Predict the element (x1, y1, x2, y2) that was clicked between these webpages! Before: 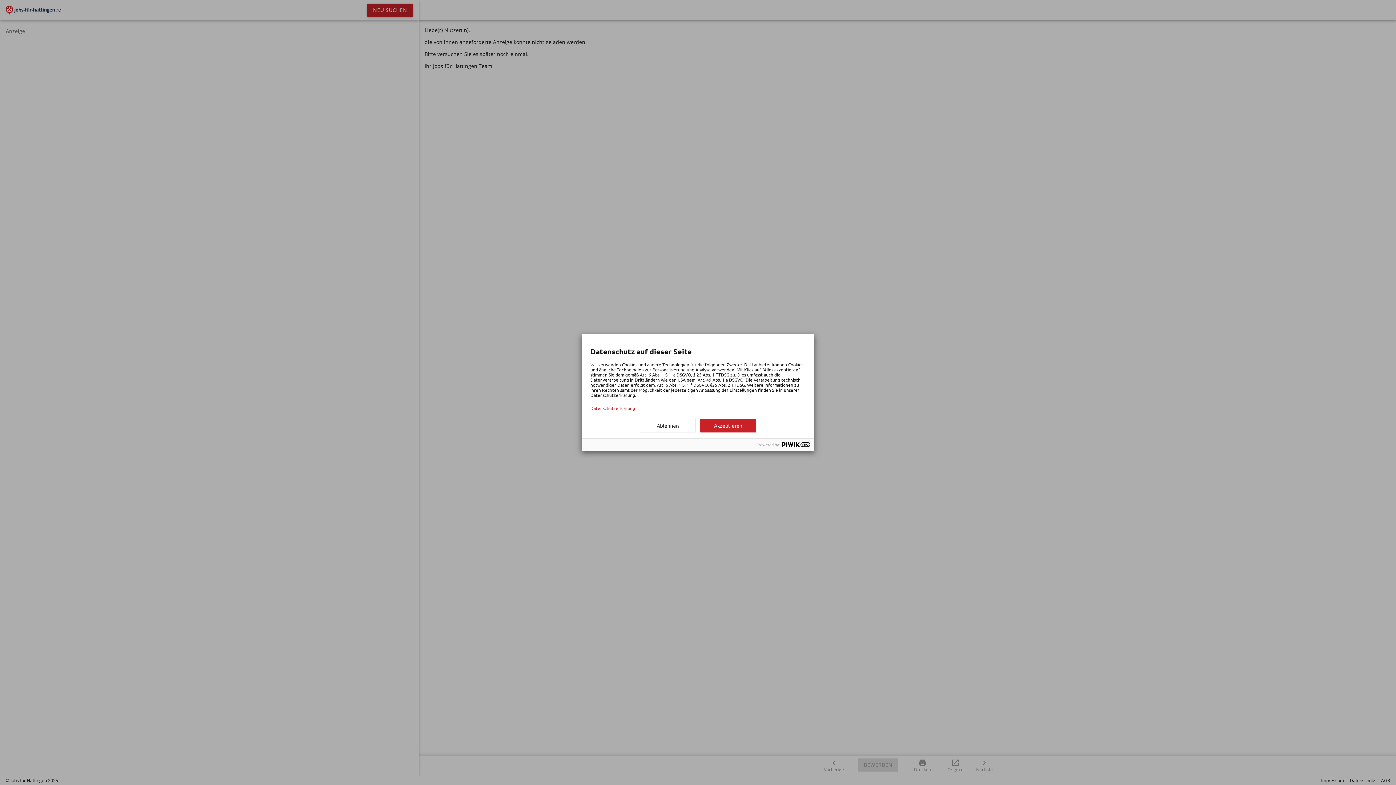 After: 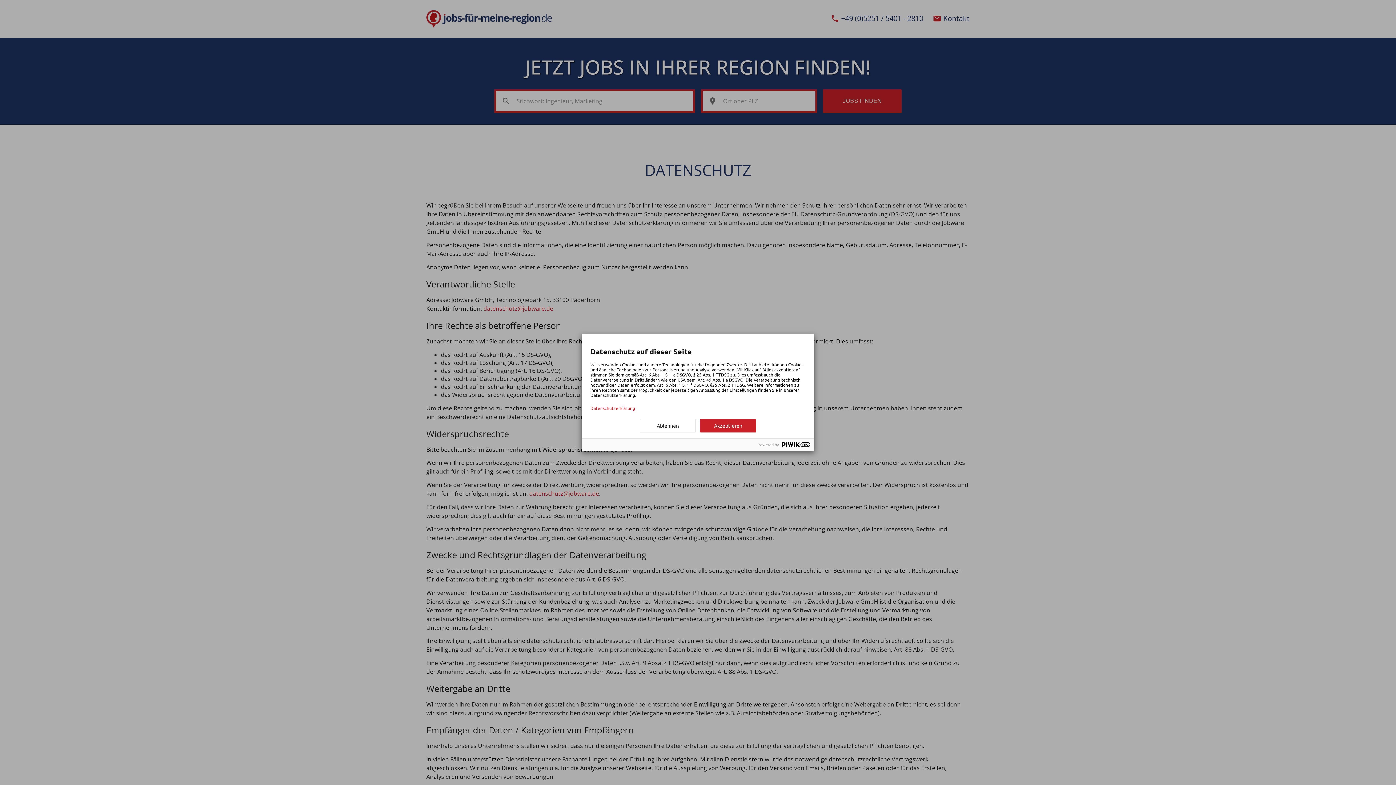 Action: label: Datenschutzerklärung bbox: (590, 405, 805, 410)